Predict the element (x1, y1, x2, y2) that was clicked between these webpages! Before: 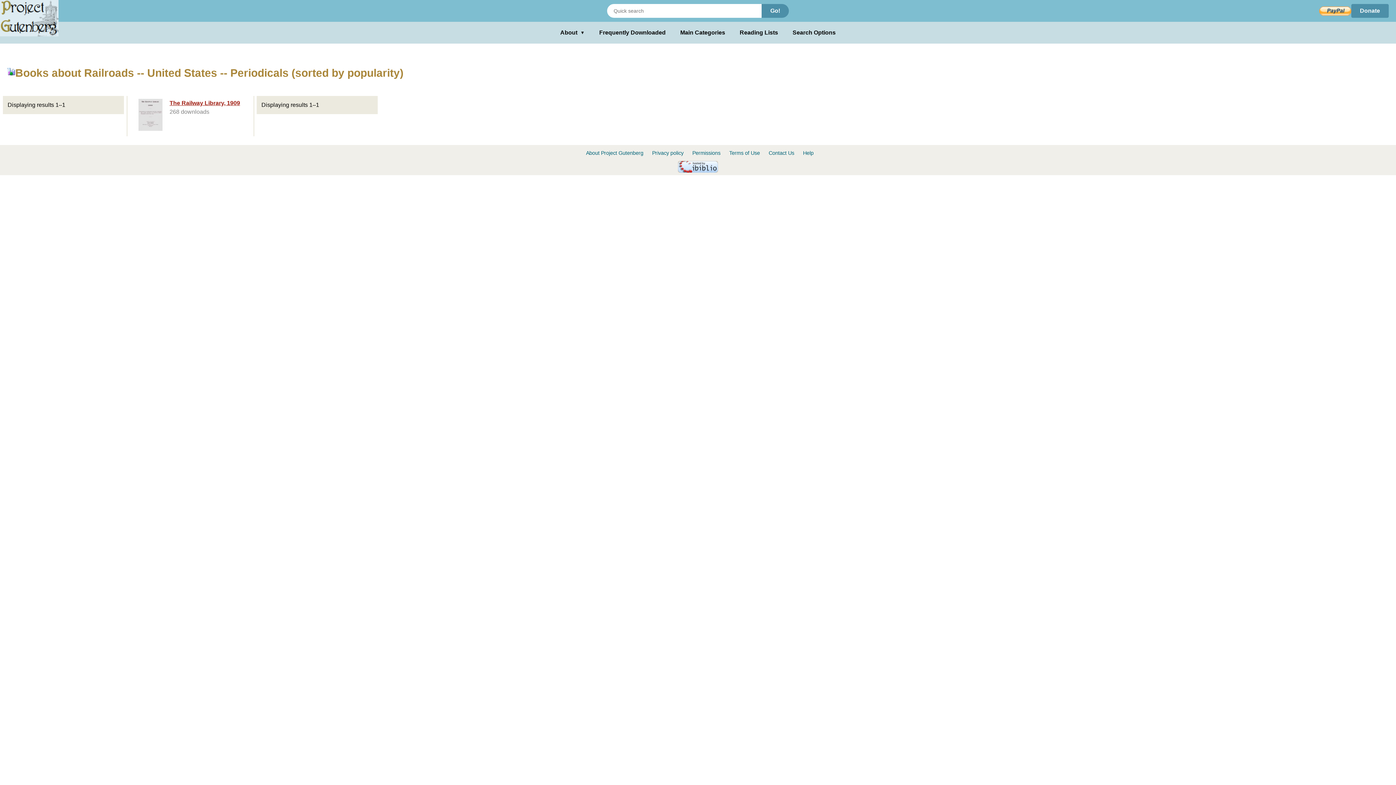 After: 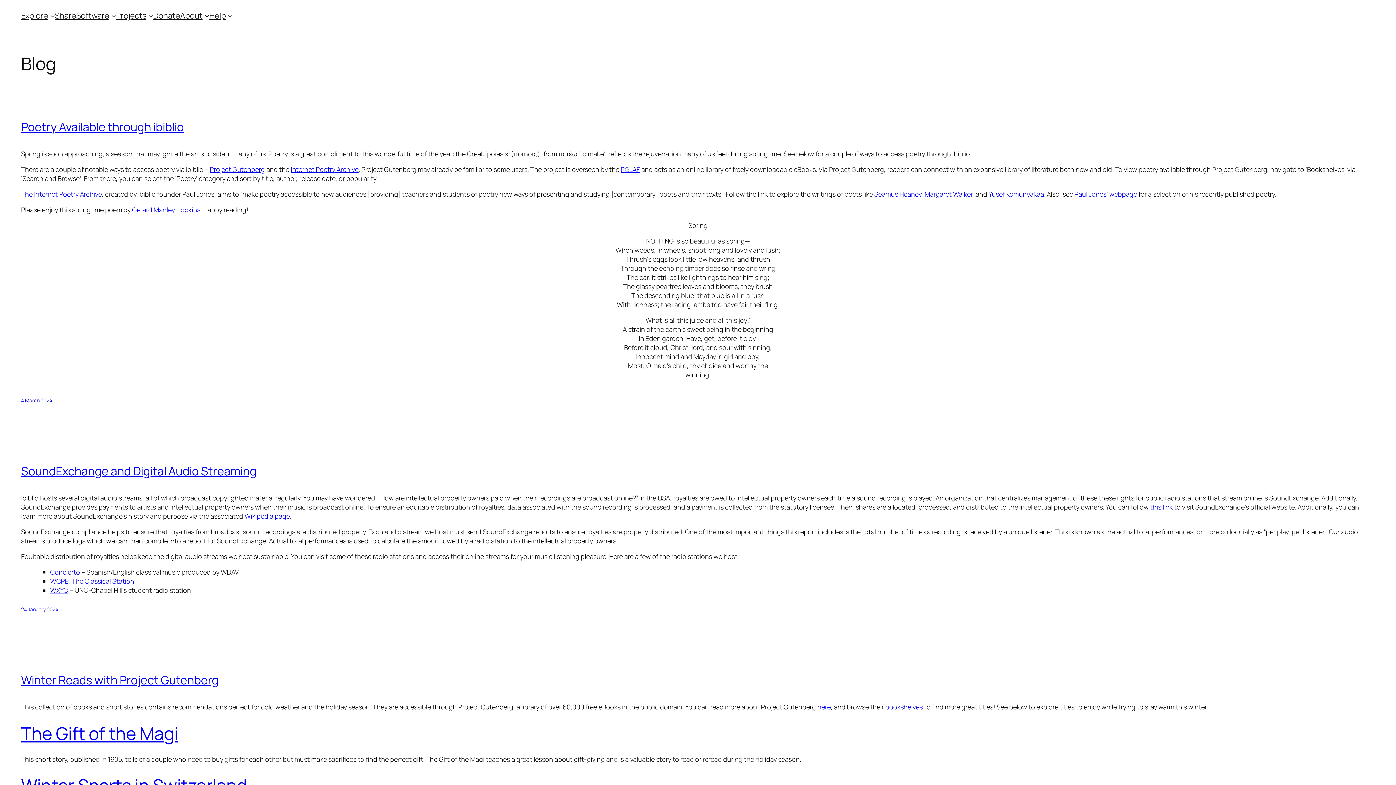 Action: bbox: (678, 168, 718, 173)